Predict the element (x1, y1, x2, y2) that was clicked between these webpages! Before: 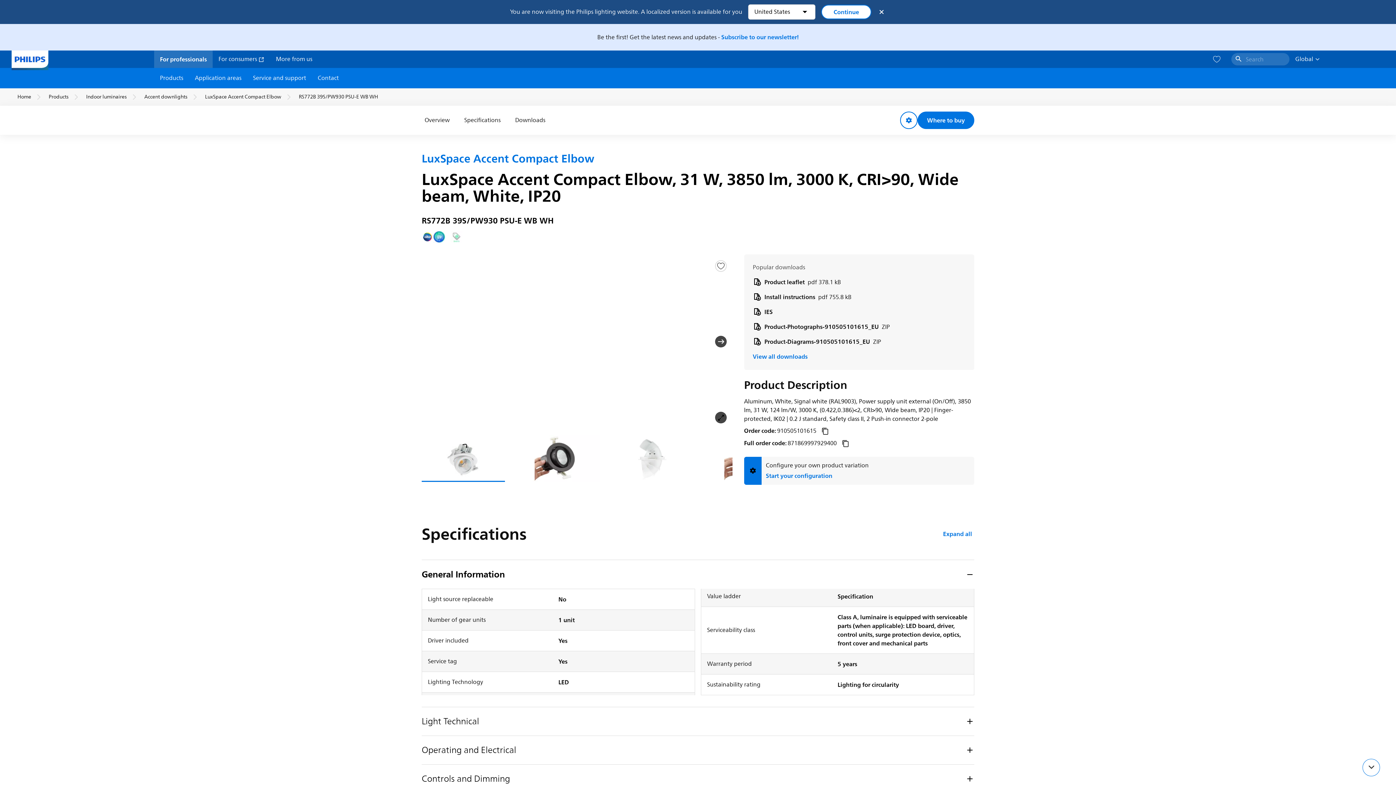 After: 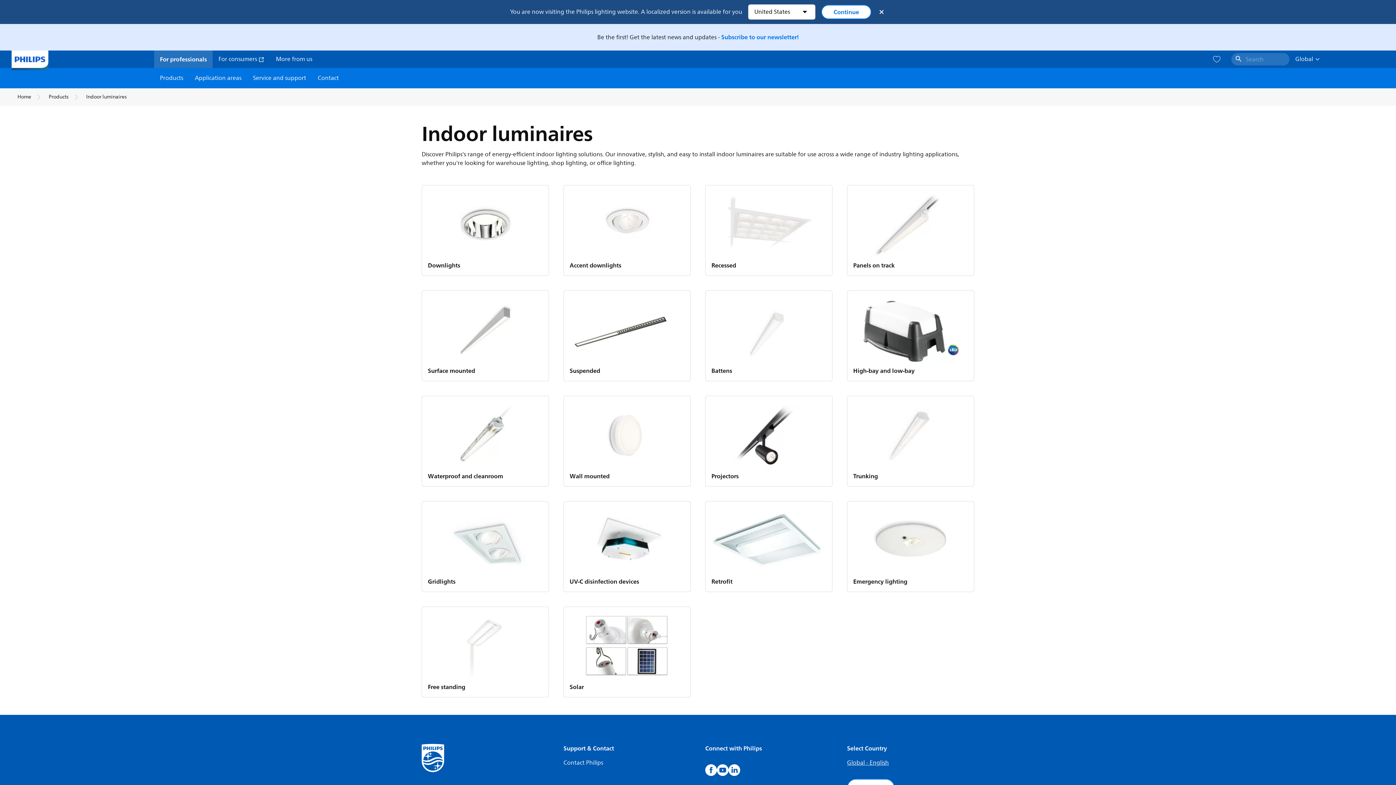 Action: label: Indoor luminaires bbox: (86, 92, 126, 101)